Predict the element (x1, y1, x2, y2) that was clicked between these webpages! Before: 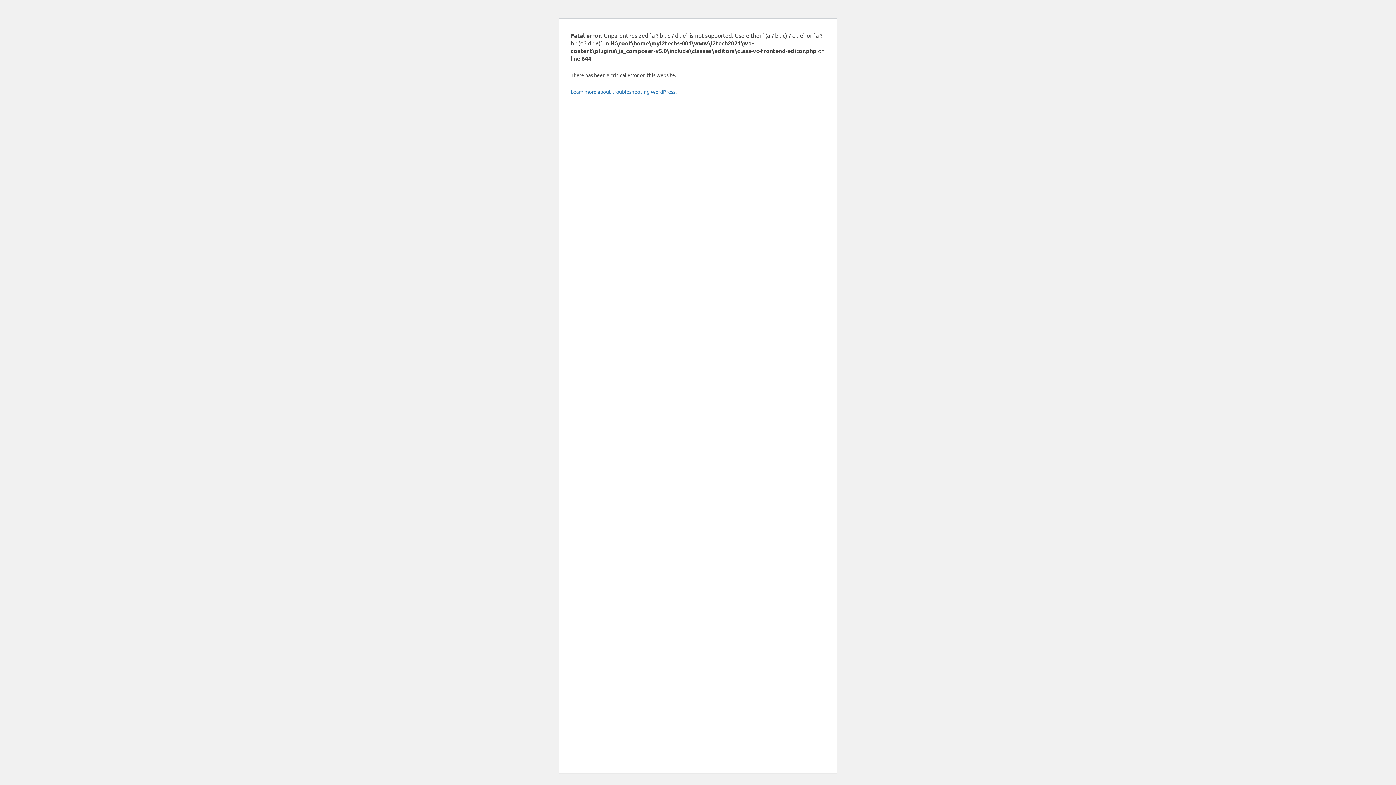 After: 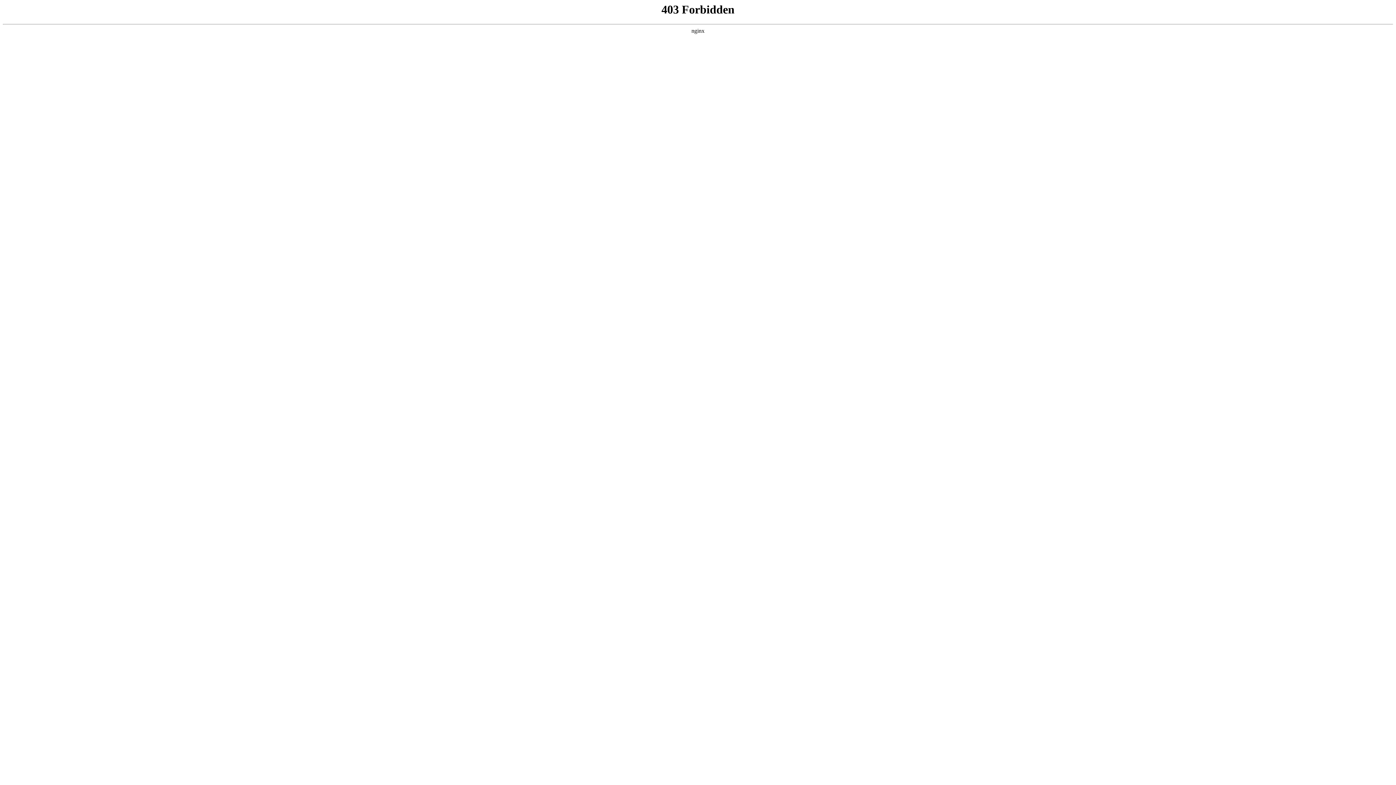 Action: label: Learn more about troubleshooting WordPress. bbox: (570, 88, 676, 94)